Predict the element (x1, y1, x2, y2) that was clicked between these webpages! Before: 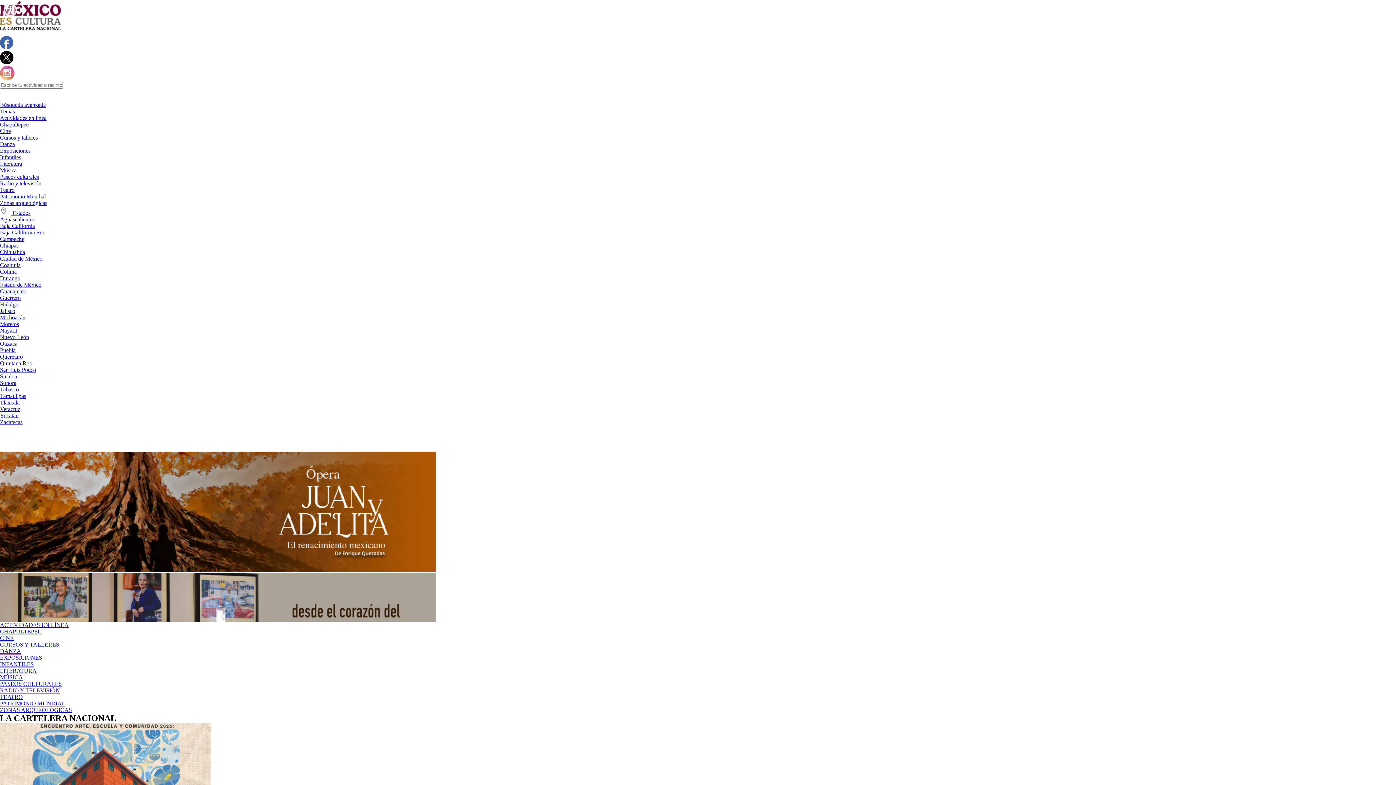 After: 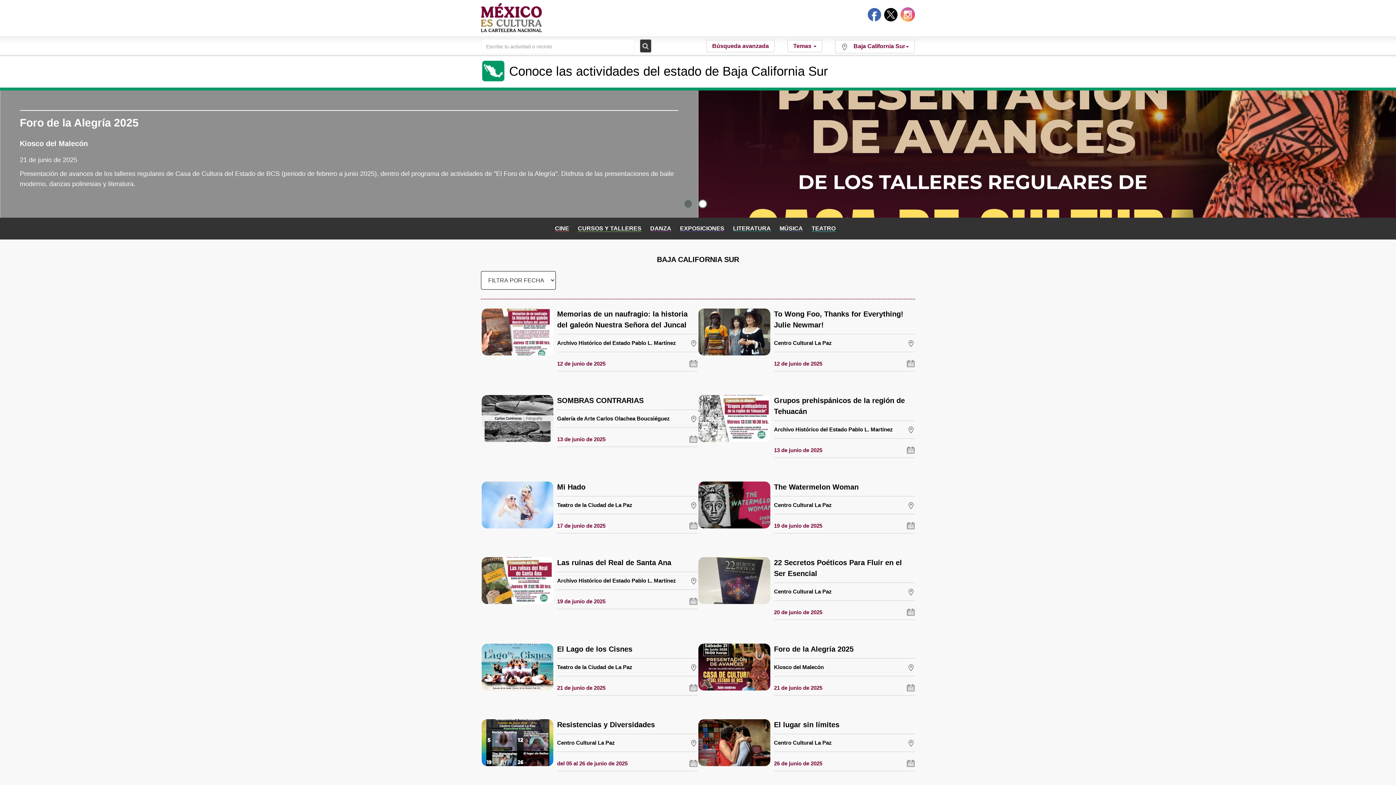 Action: bbox: (0, 229, 44, 235) label: Baja California Sur